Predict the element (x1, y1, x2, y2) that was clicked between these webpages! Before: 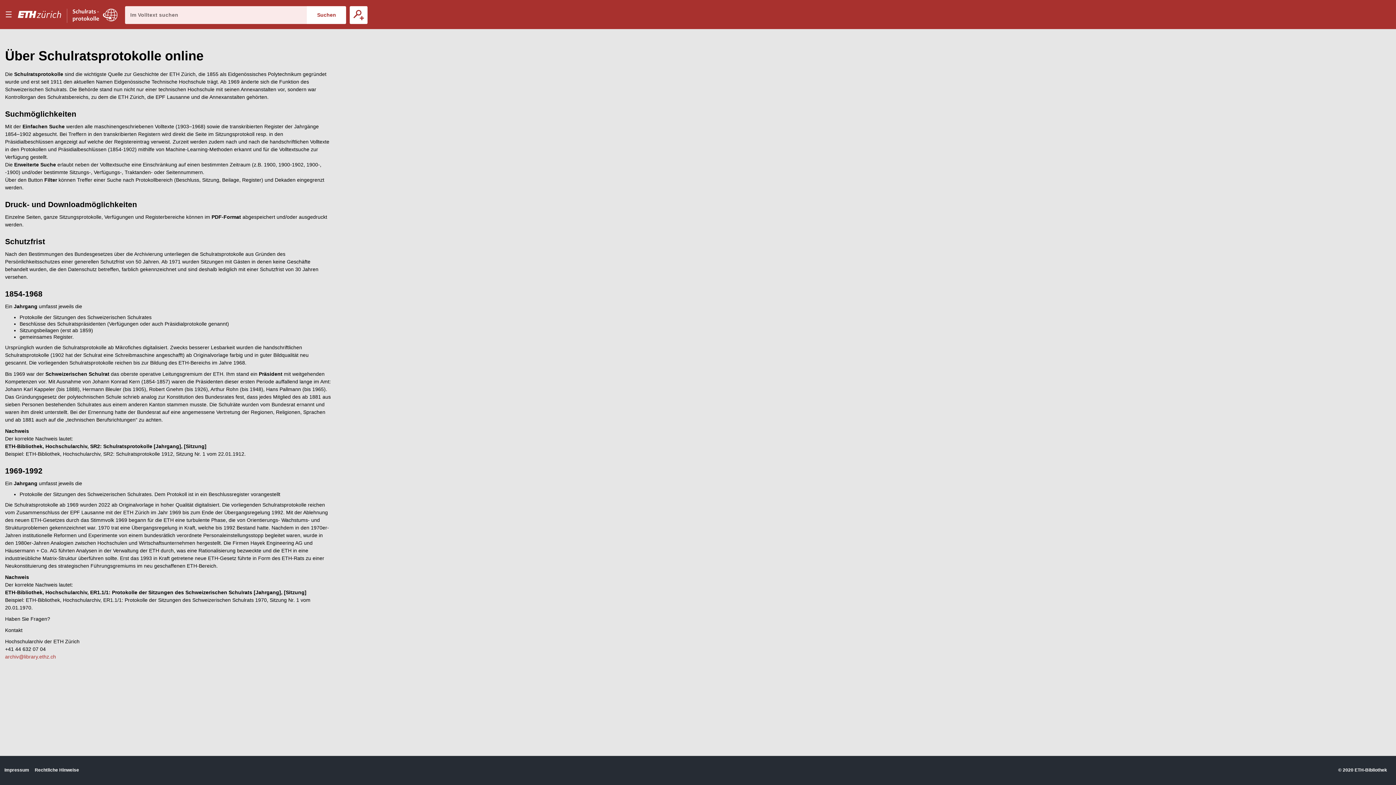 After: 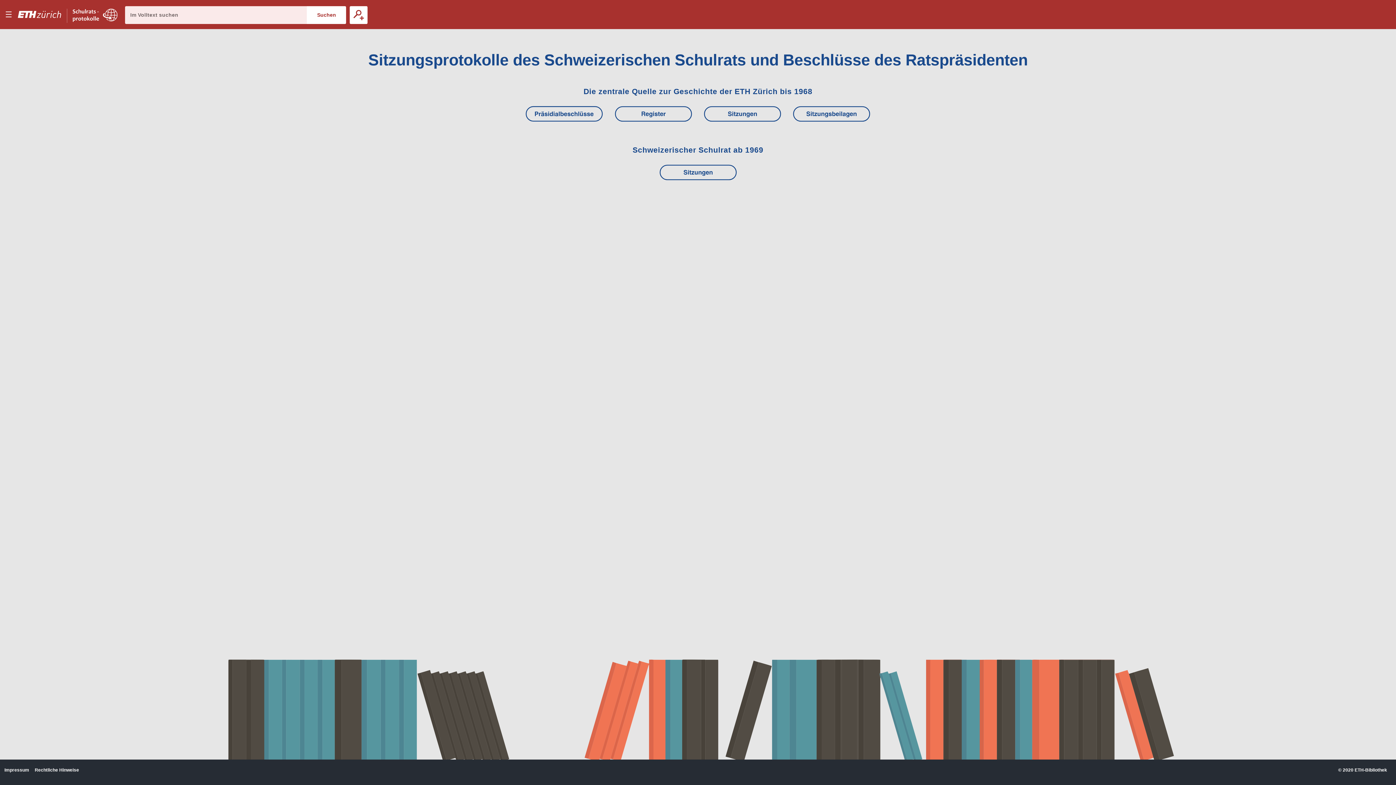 Action: bbox: (72, 0, 117, 29) label: E–Periodica.